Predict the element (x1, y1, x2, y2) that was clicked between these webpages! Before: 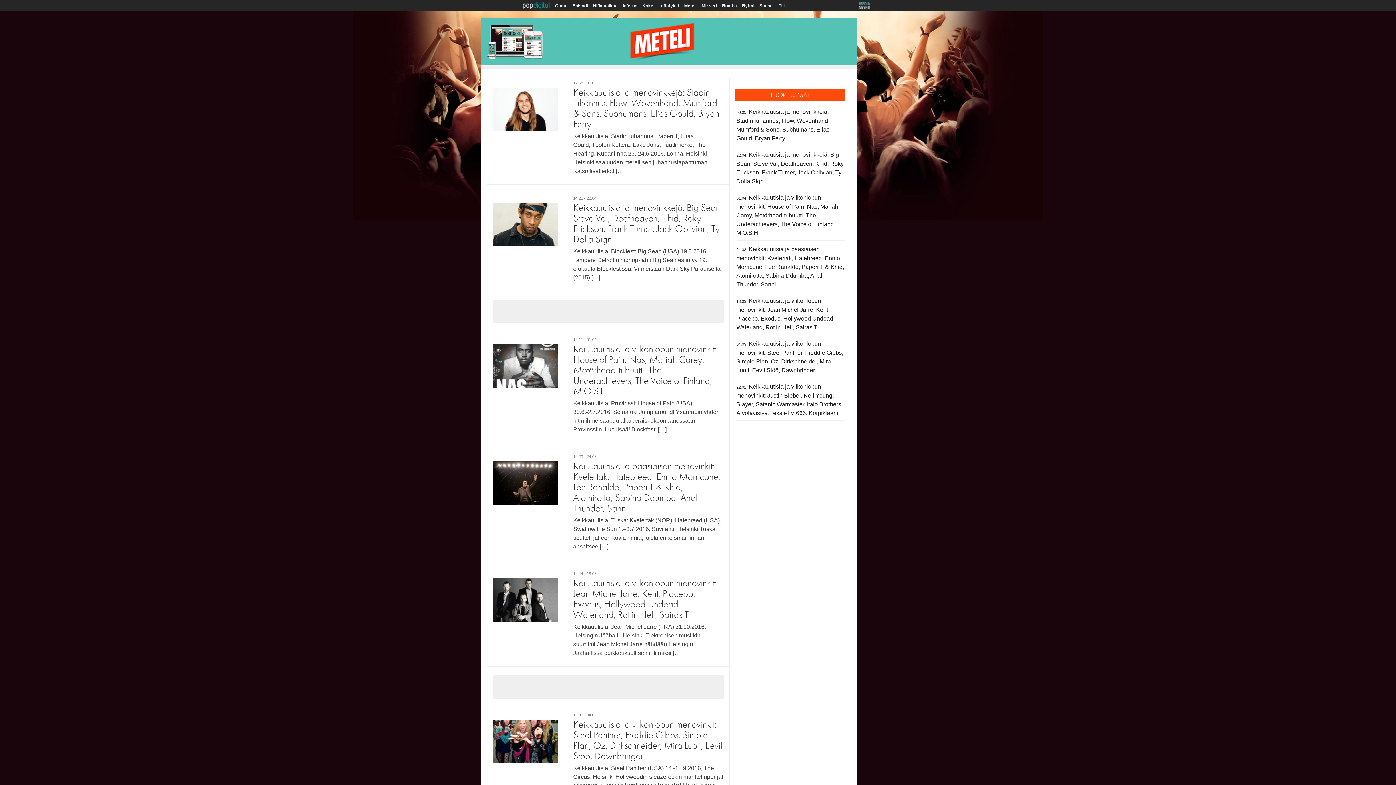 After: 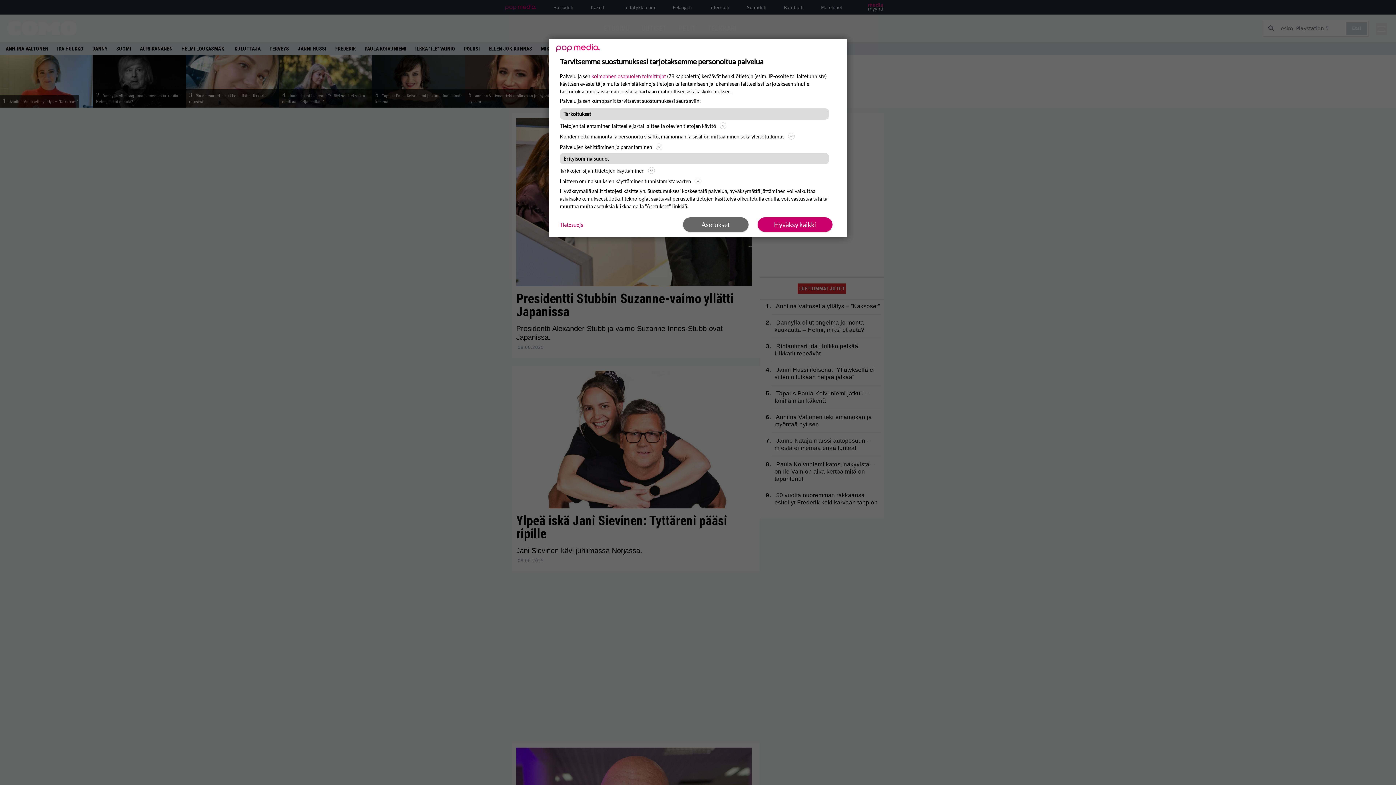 Action: label: Como bbox: (552, 0, 570, 10)